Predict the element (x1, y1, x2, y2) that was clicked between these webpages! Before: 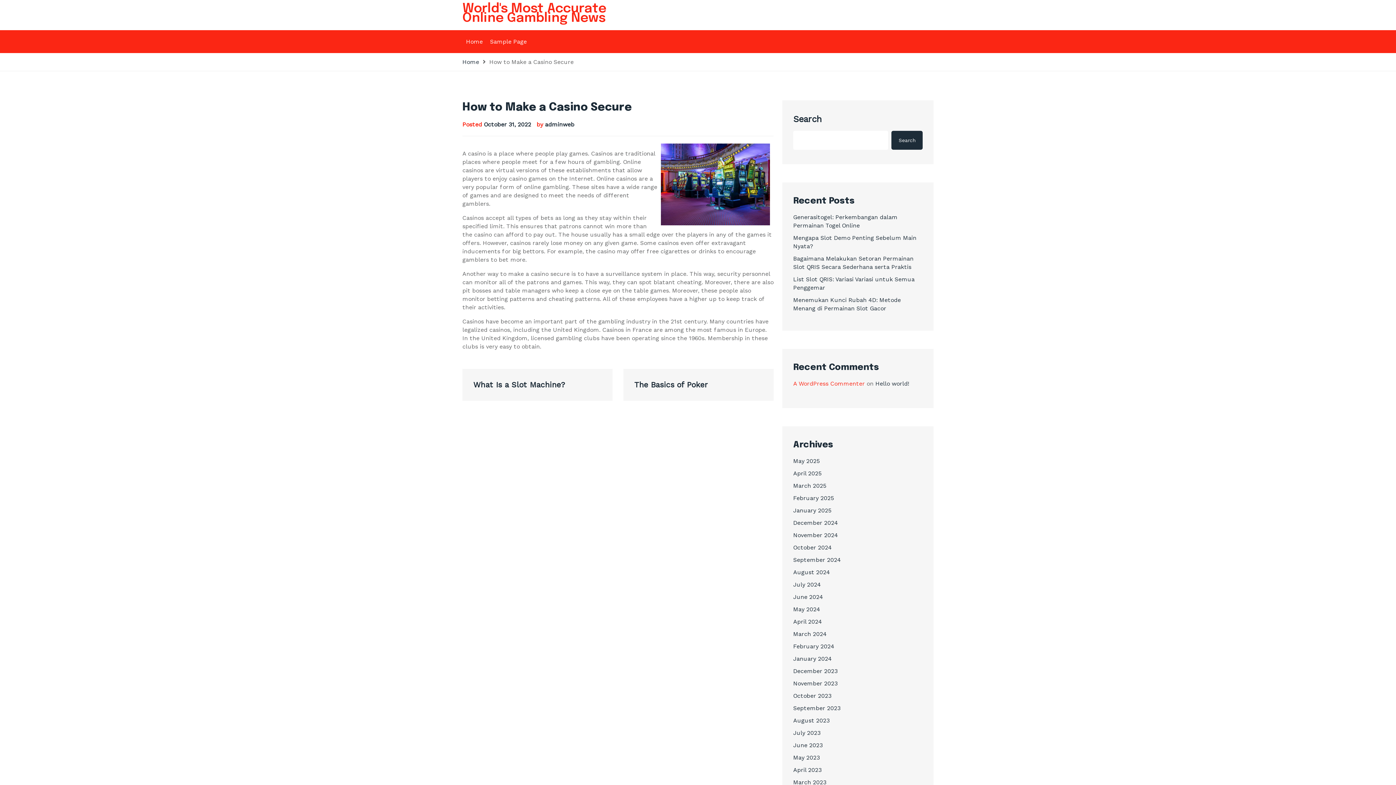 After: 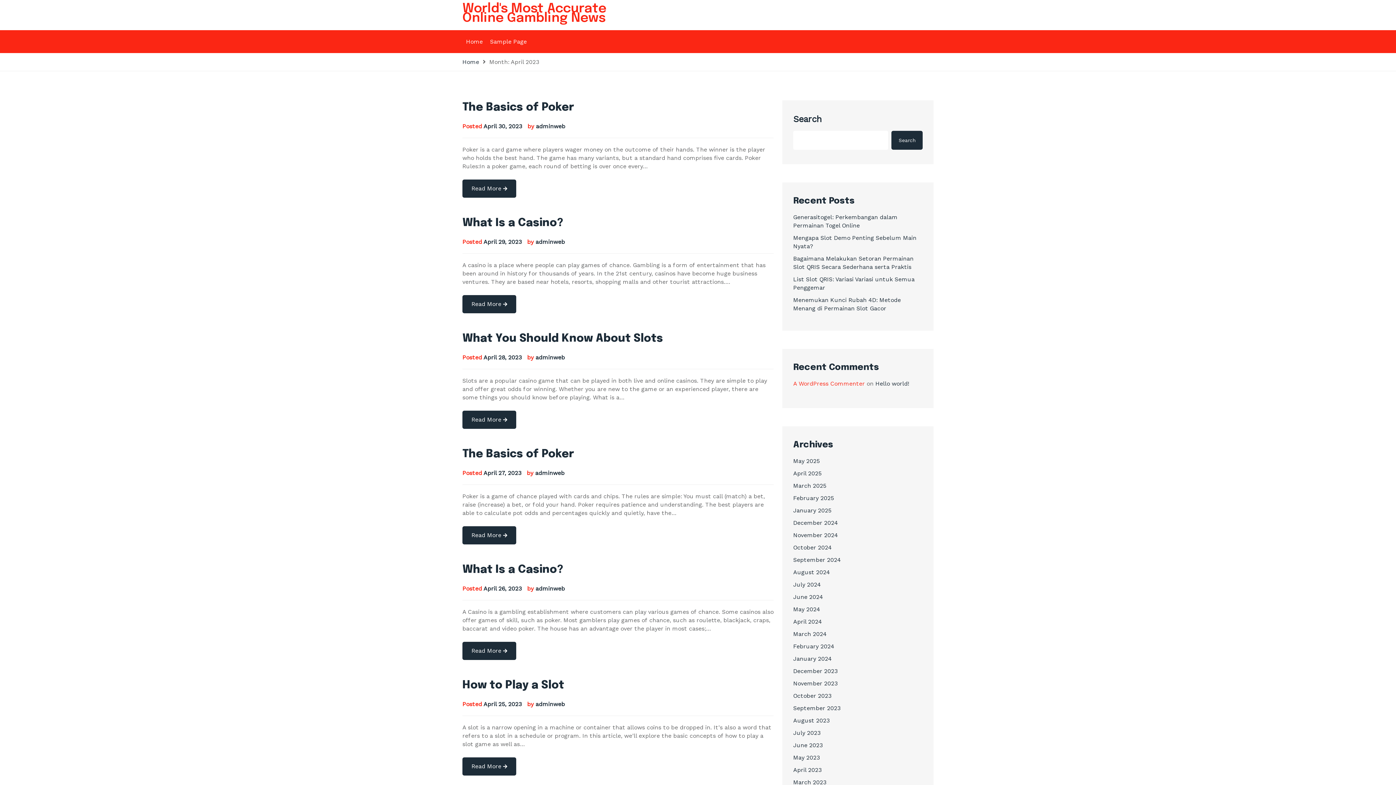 Action: label: April 2023 bbox: (793, 766, 821, 773)